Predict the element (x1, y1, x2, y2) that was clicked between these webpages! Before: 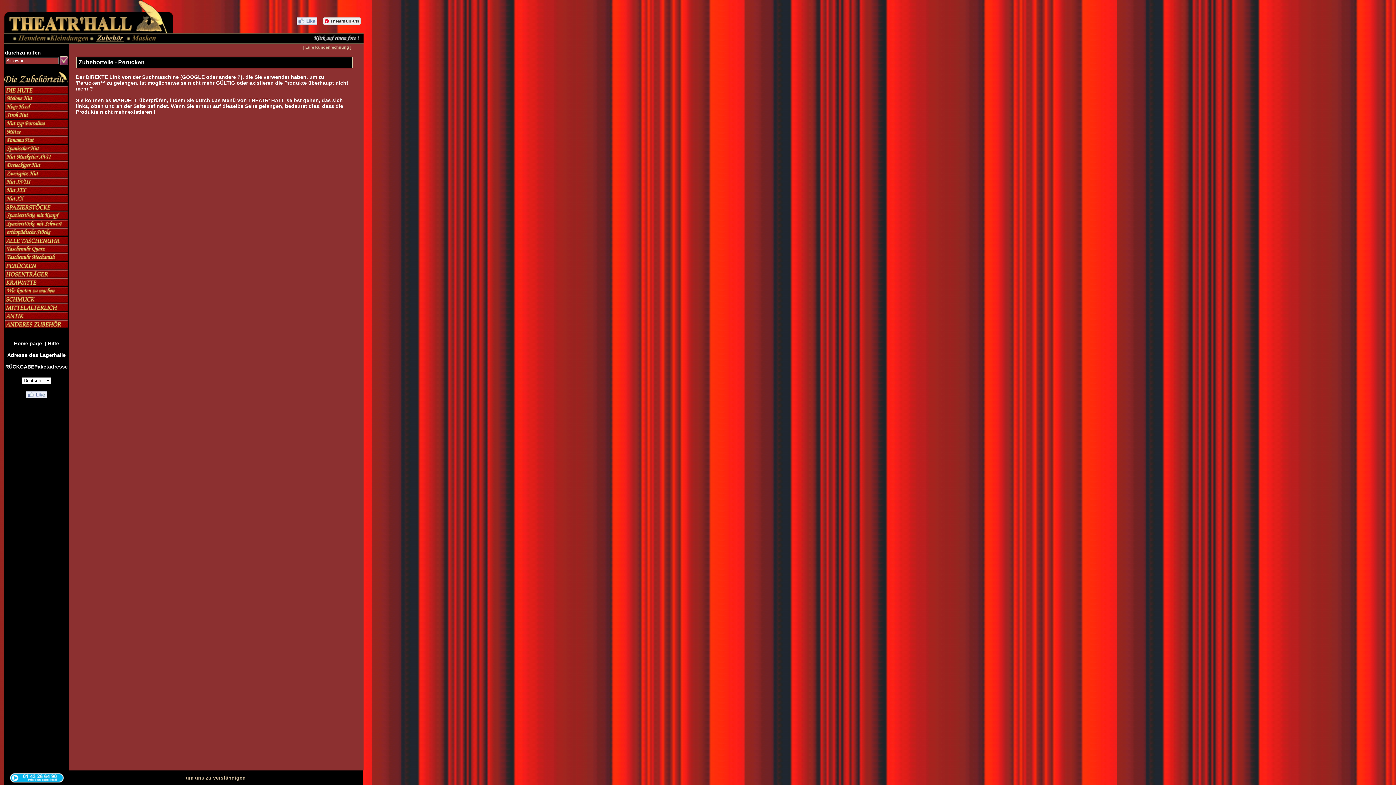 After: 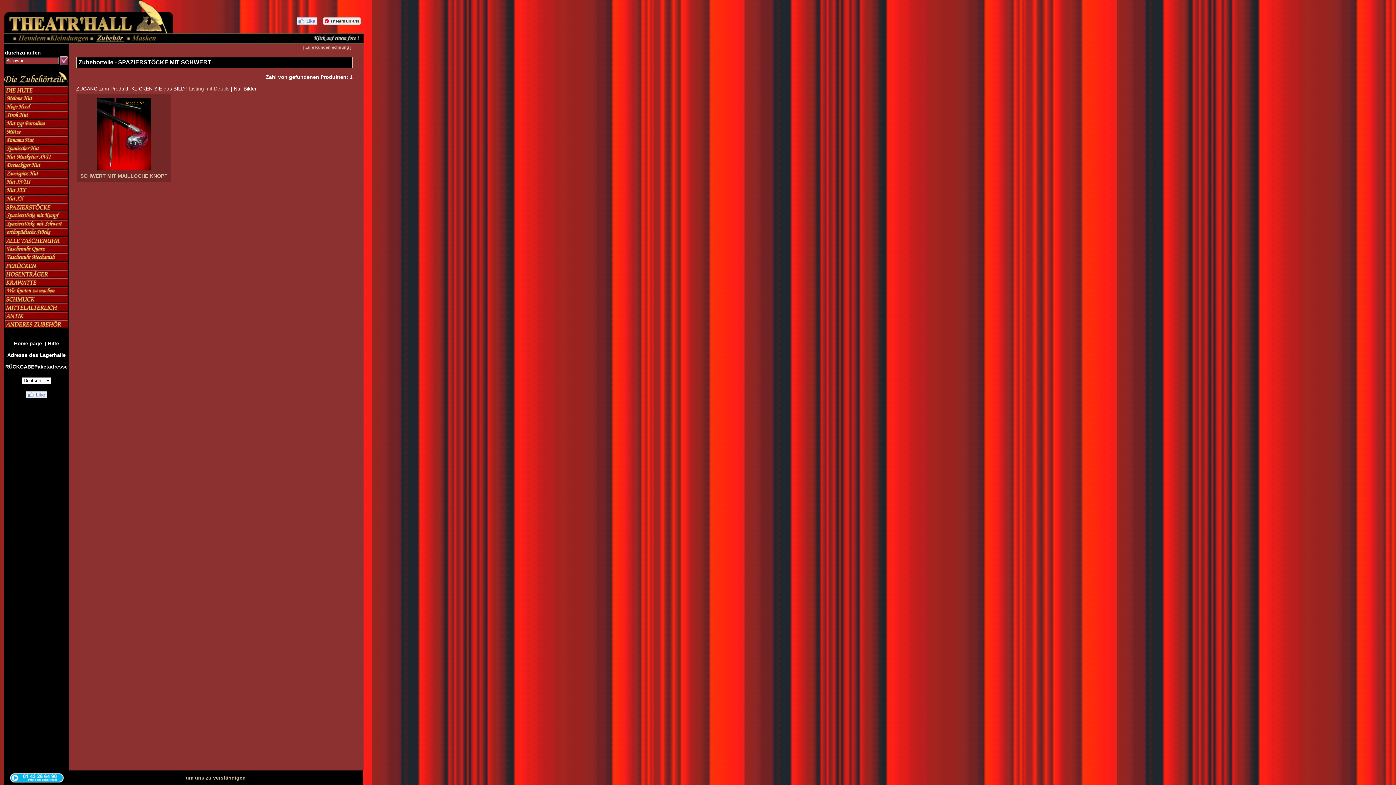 Action: bbox: (4, 223, 68, 229)